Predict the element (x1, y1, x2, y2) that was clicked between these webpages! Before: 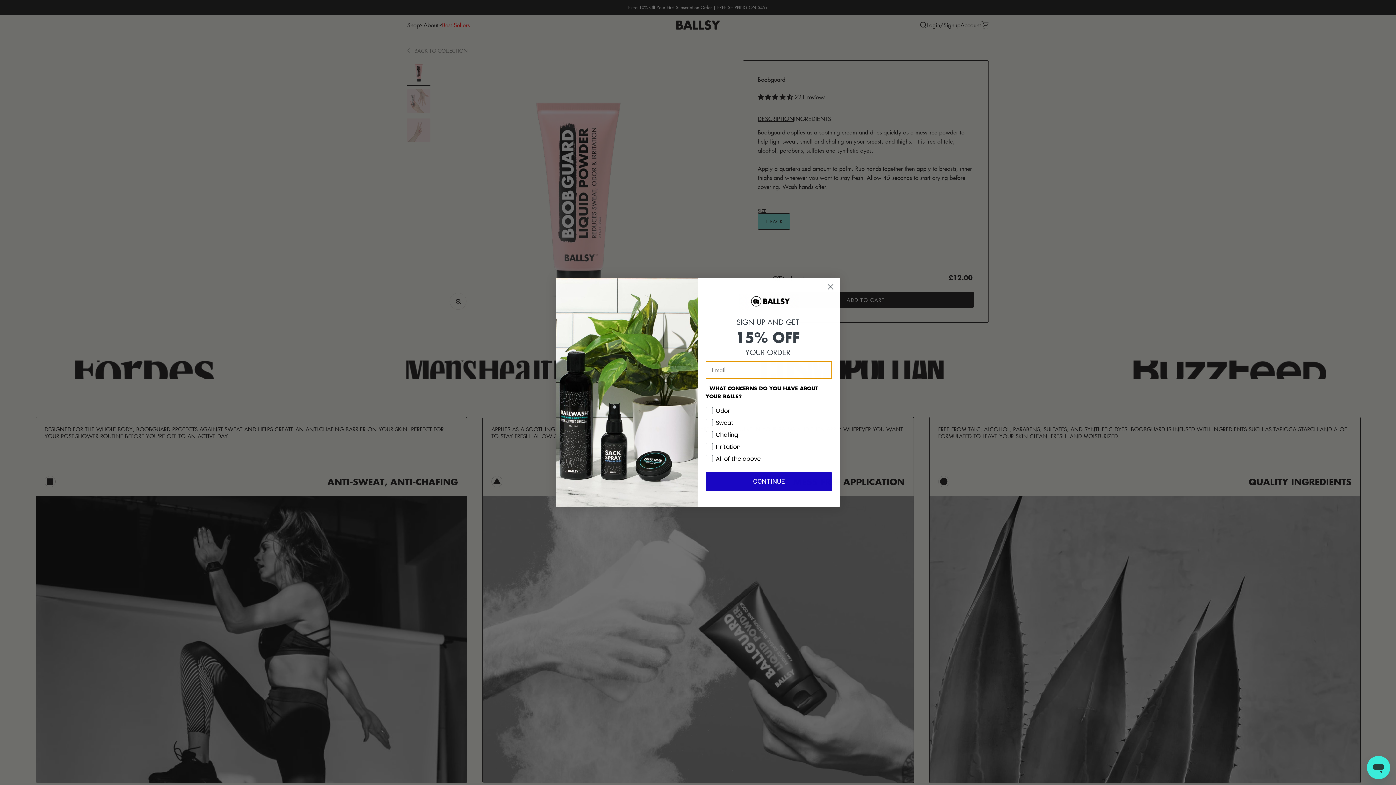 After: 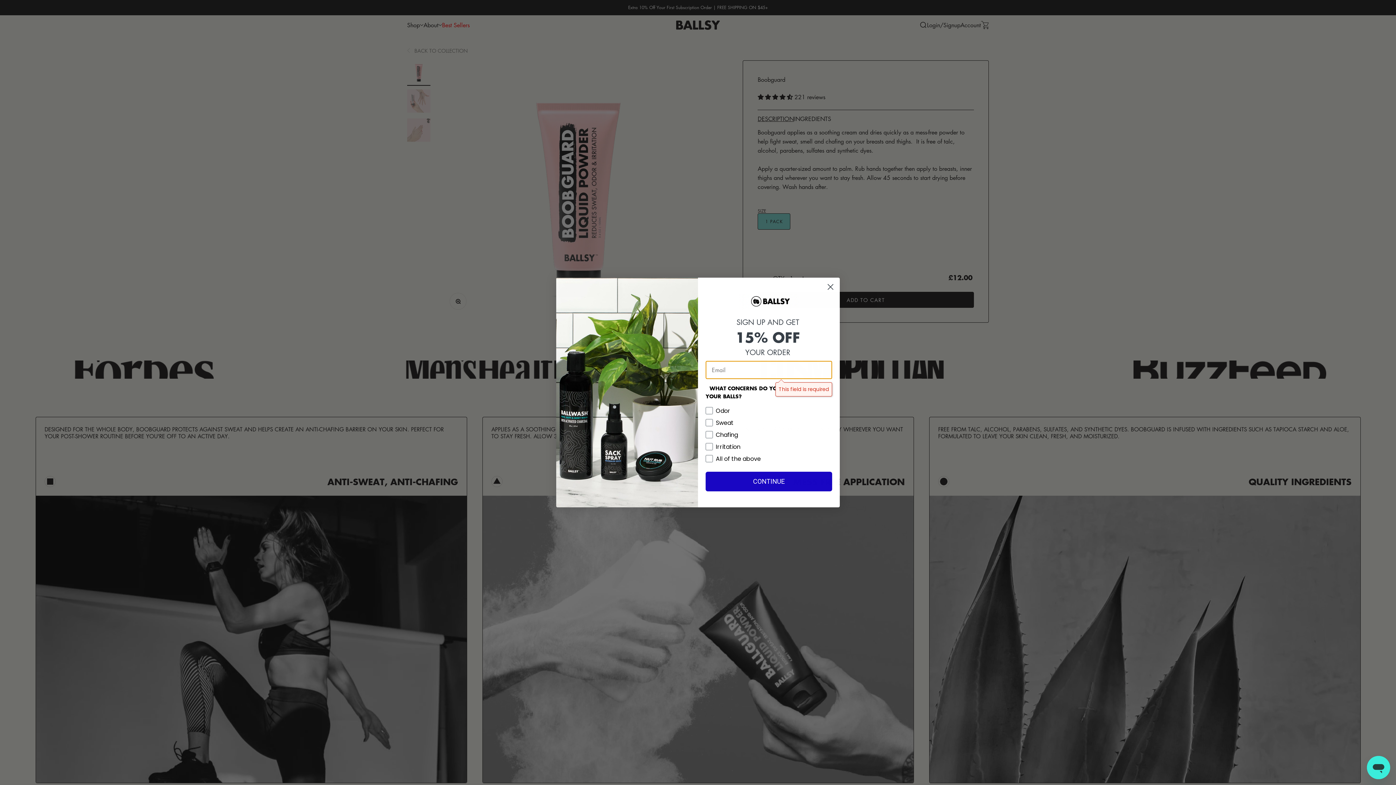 Action: label: CONTINUE bbox: (705, 472, 832, 491)